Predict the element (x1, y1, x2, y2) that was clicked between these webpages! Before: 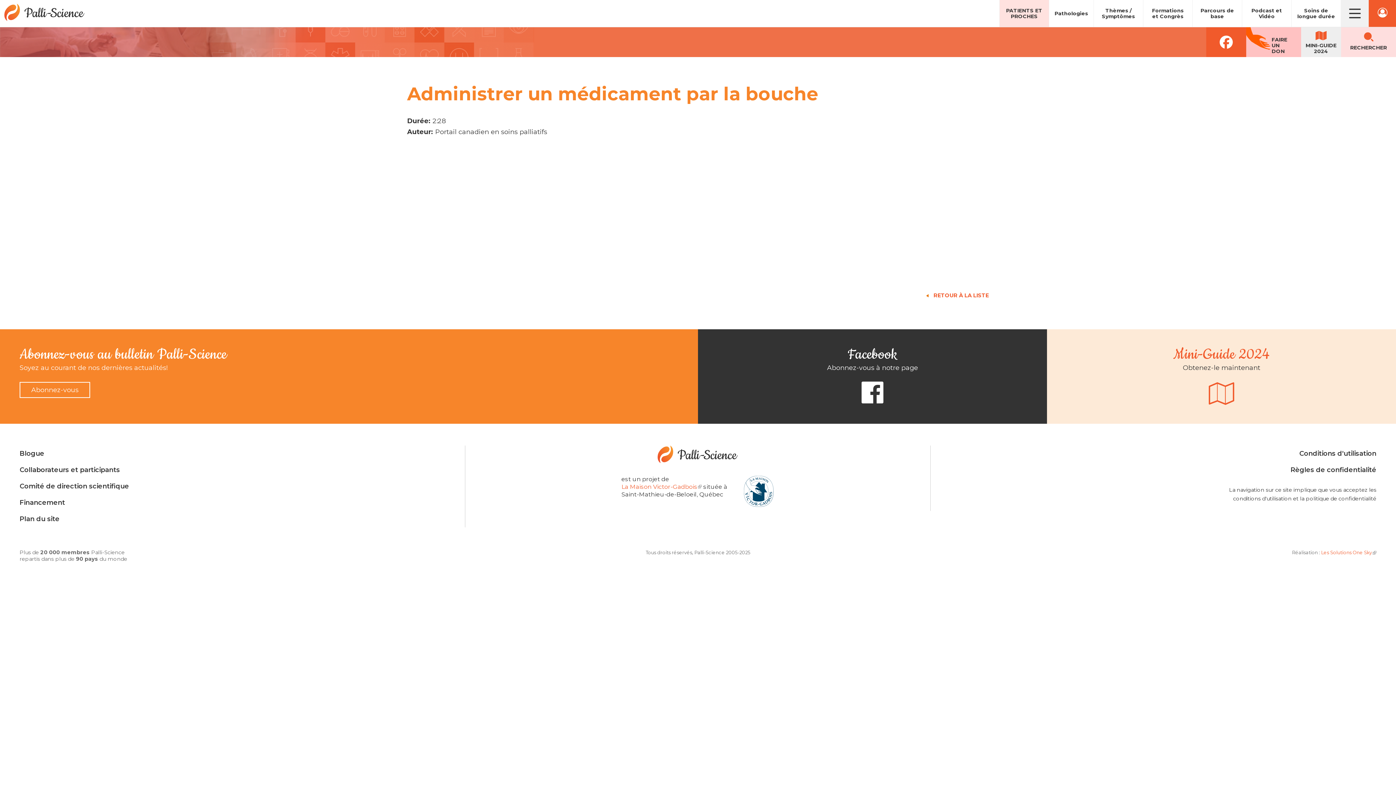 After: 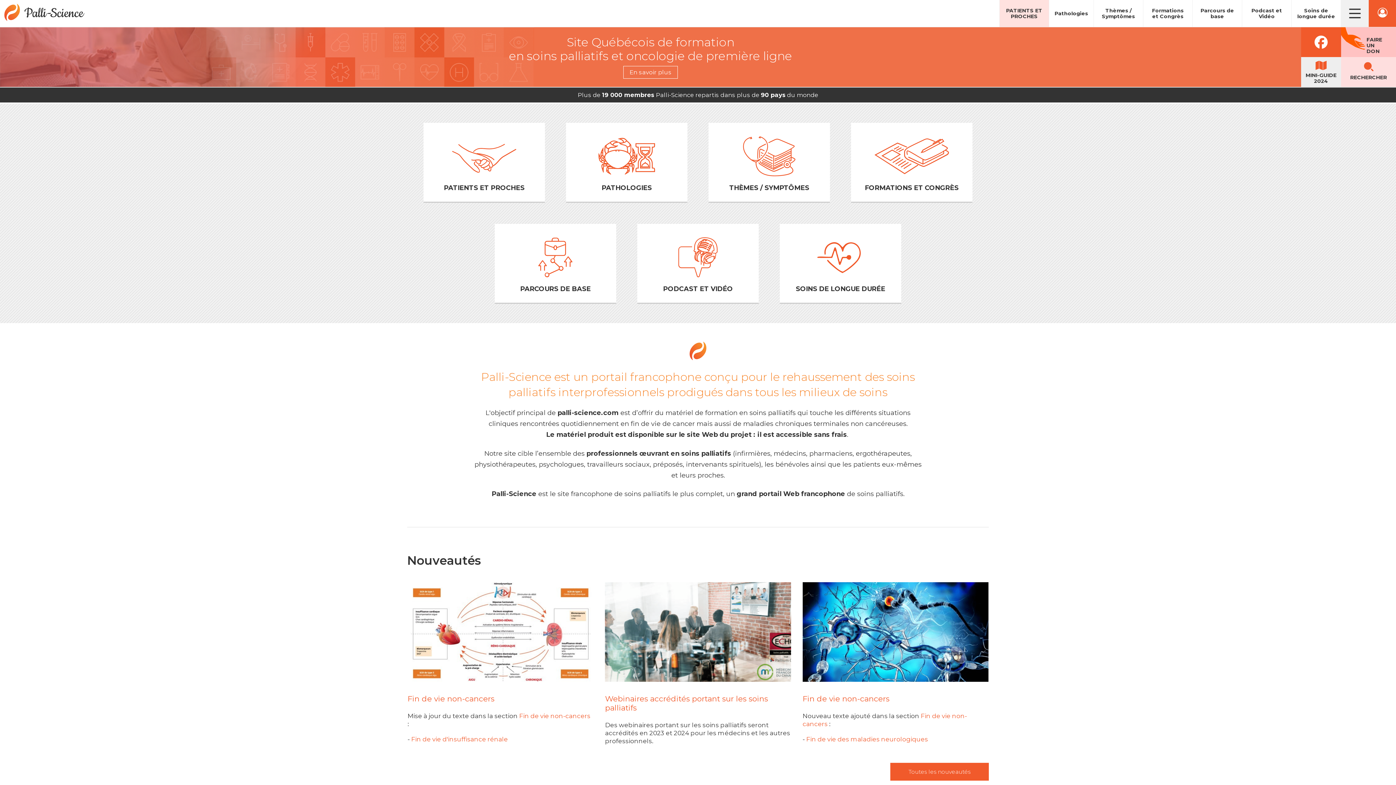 Action: bbox: (4, 3, 89, 21)